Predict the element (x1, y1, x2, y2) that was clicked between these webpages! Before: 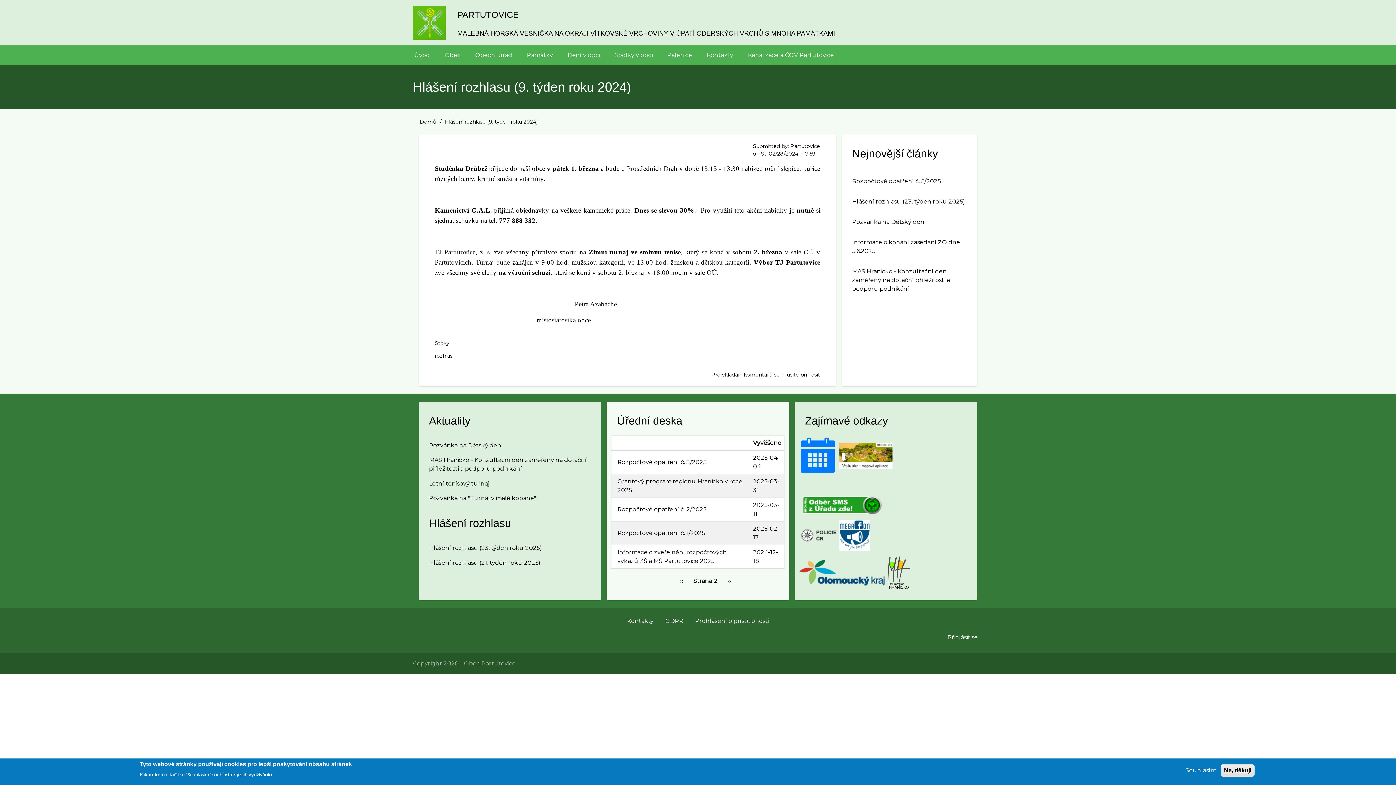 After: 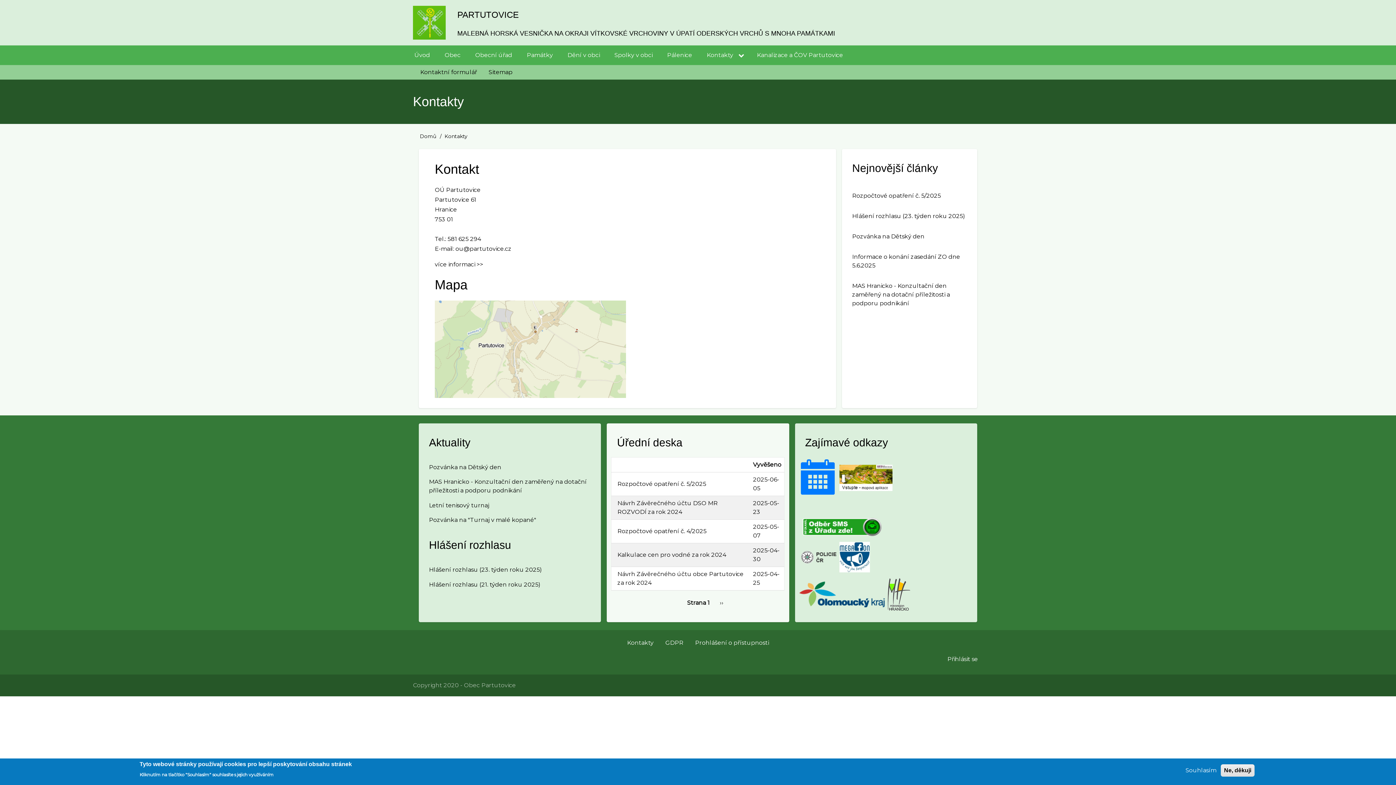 Action: label: Kontakty bbox: (622, 614, 658, 628)